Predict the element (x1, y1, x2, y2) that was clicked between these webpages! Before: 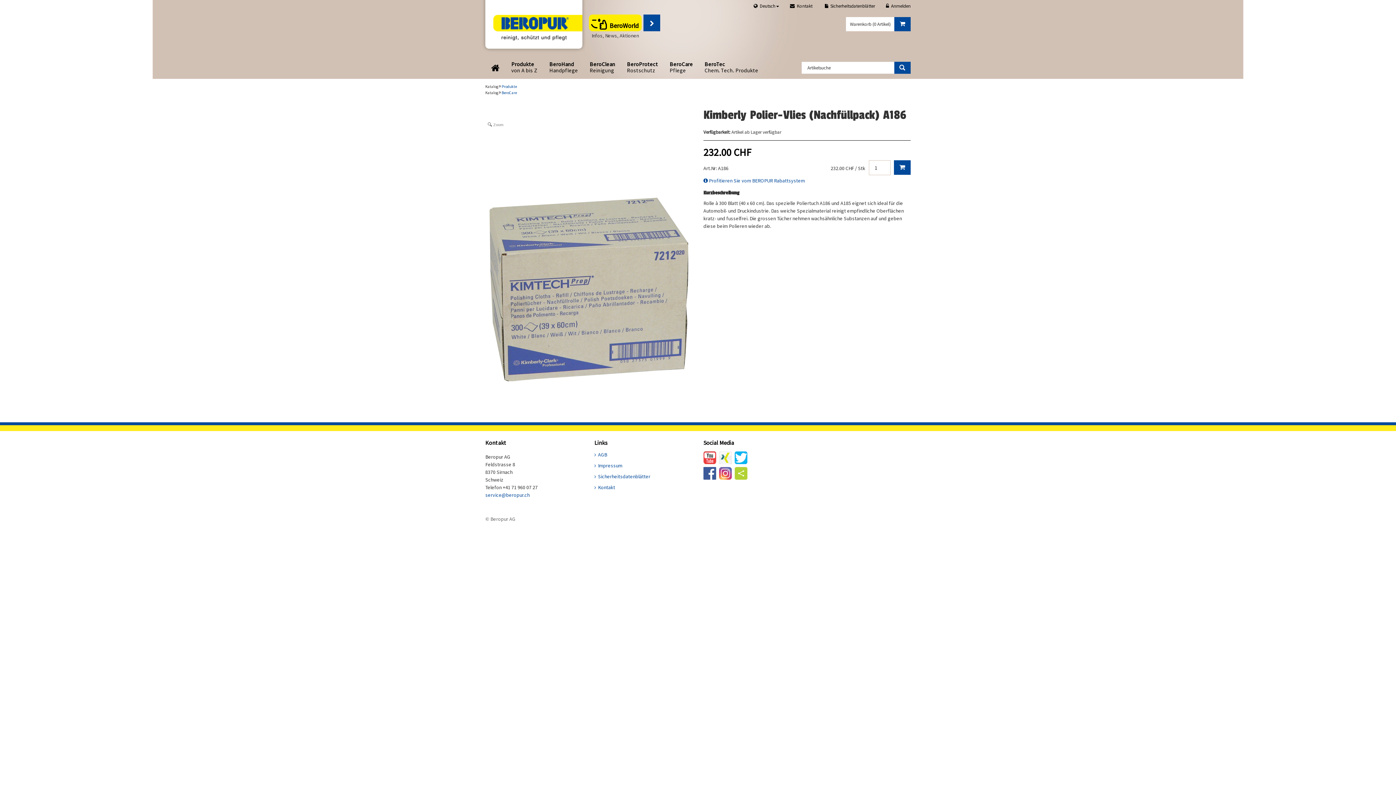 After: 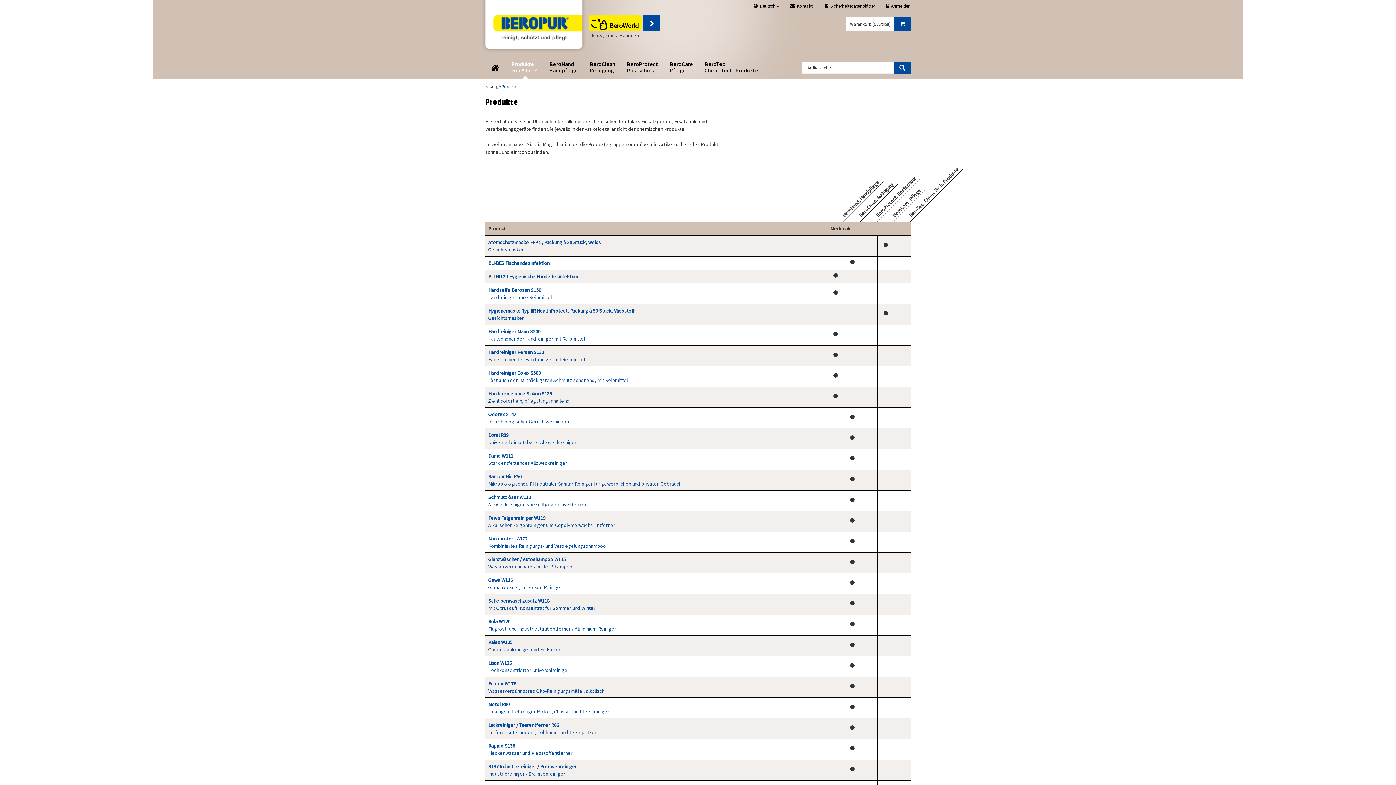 Action: label: Produkte bbox: (501, 84, 517, 89)